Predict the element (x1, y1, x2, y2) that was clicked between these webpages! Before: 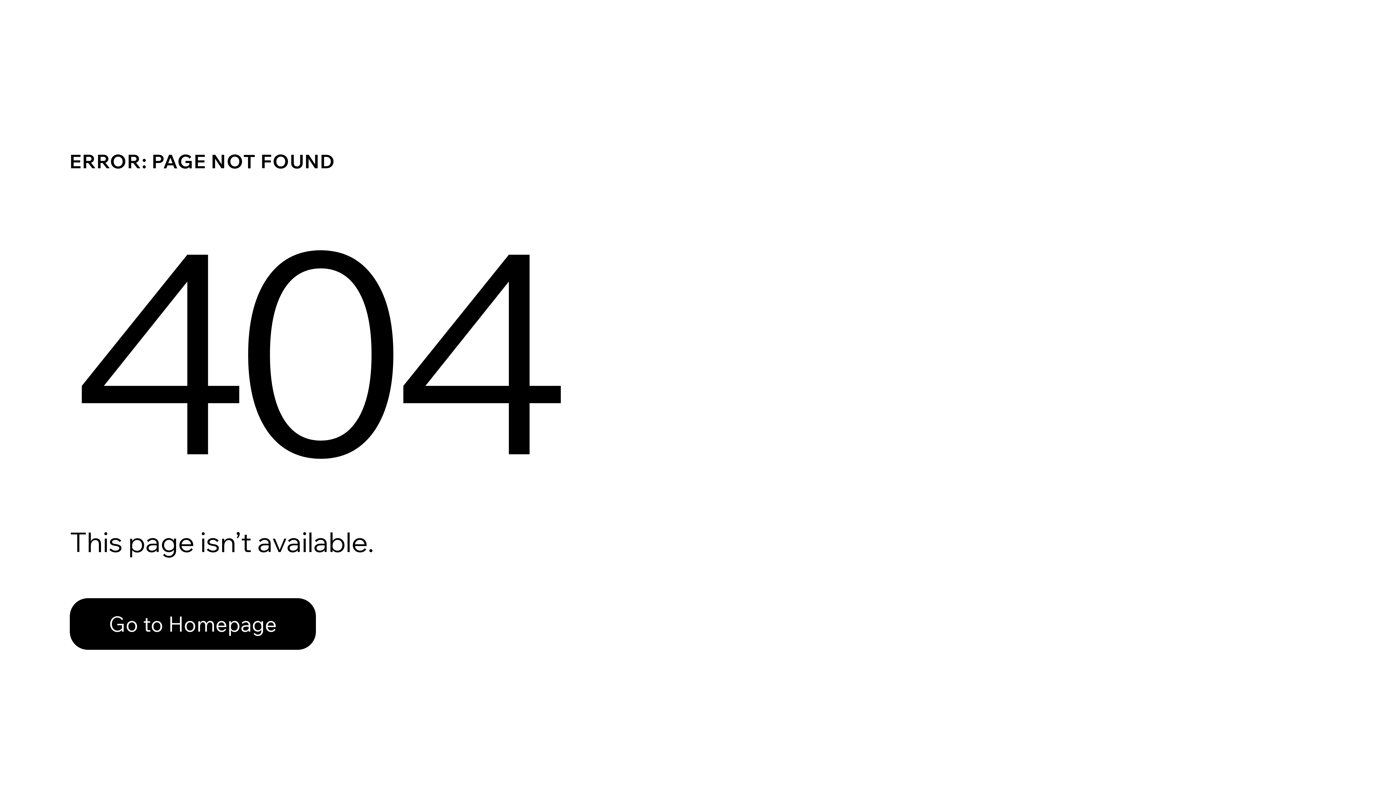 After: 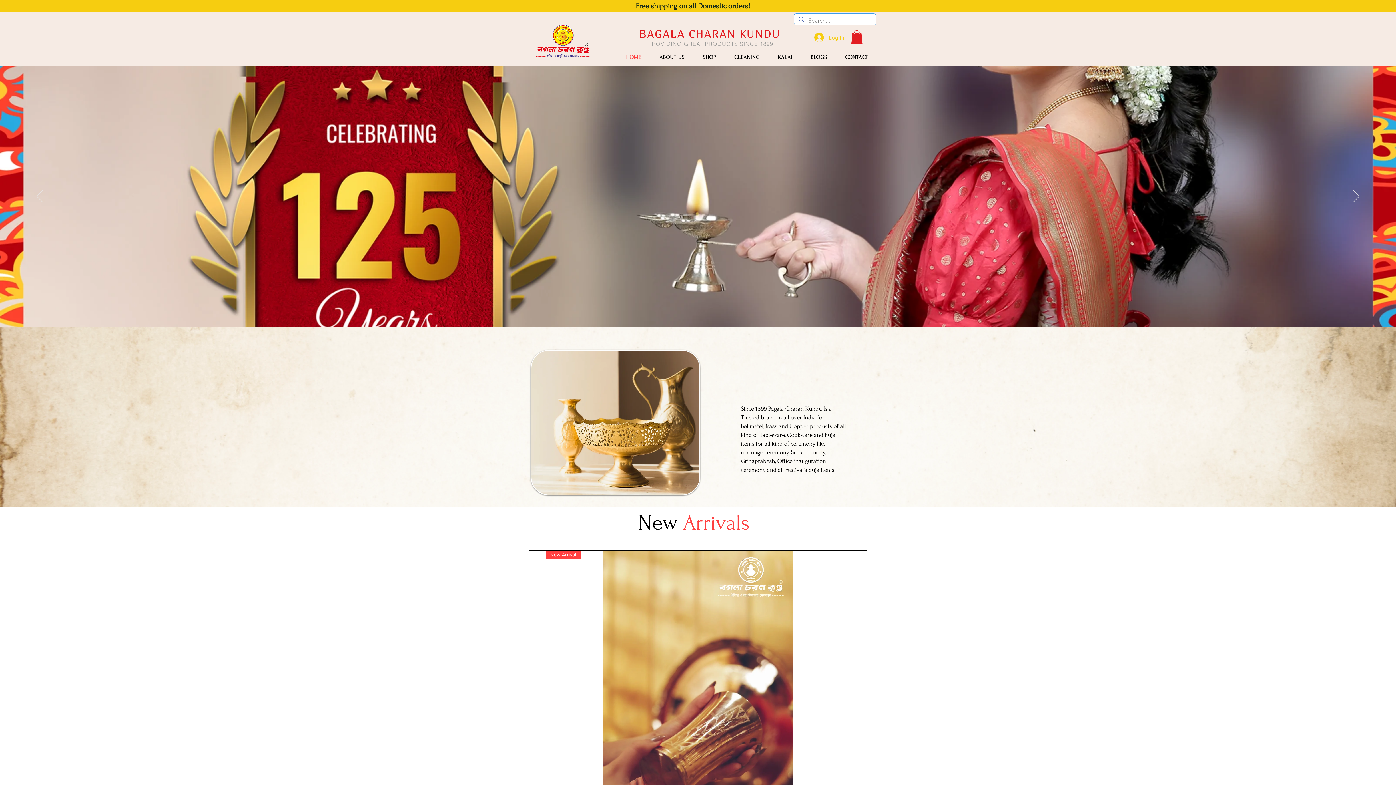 Action: bbox: (69, 582, 768, 659) label: Go to Homepage